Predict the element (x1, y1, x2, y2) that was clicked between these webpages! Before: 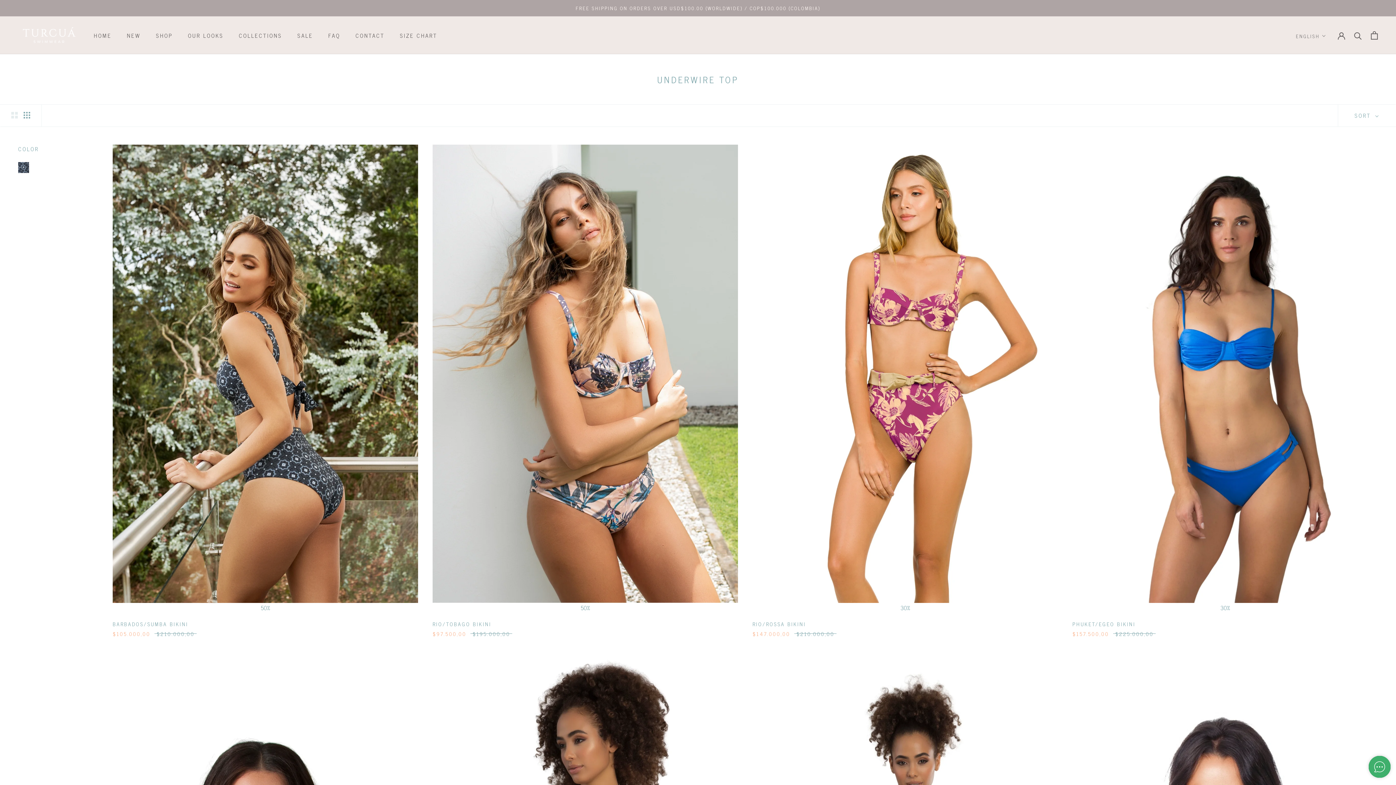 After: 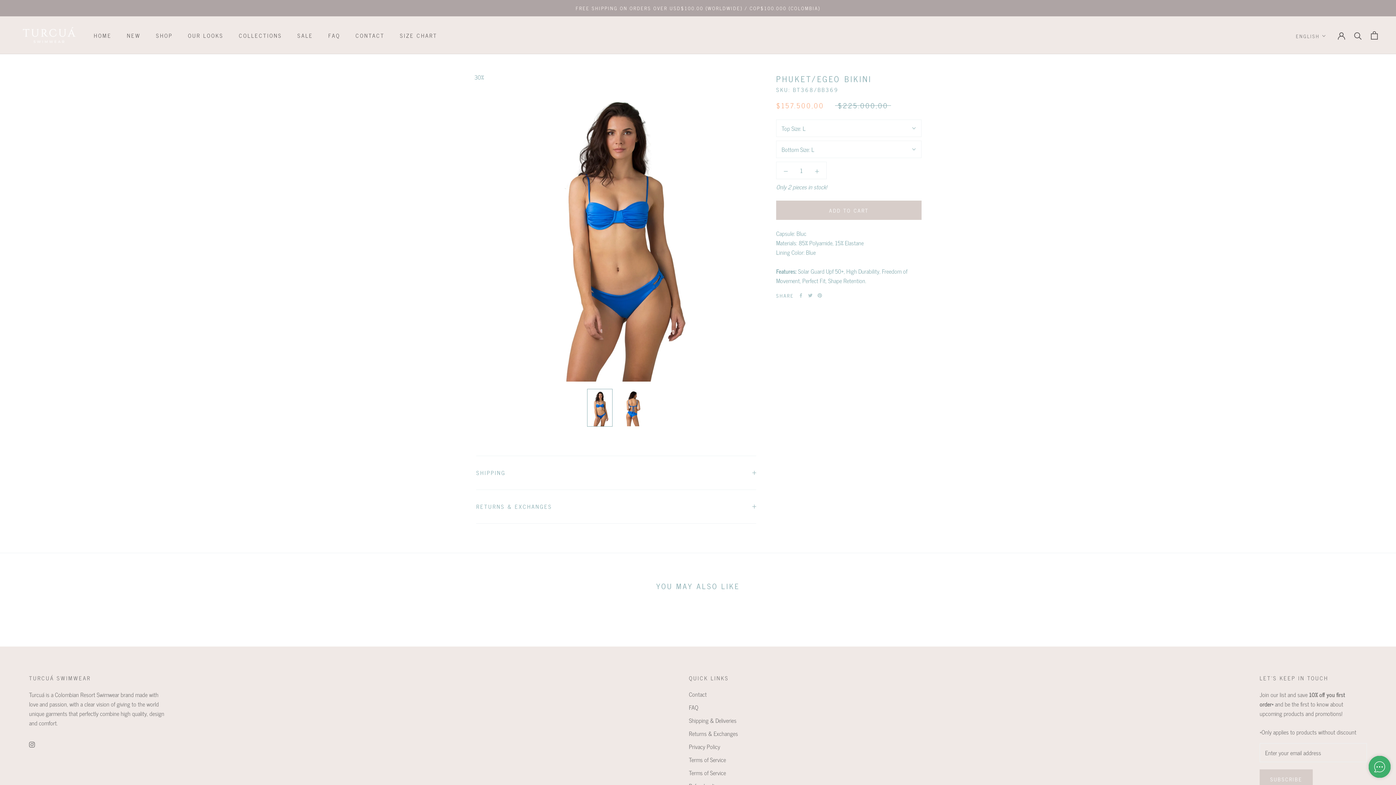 Action: bbox: (1072, 619, 1135, 628) label: PHUKET/EGEO BIKINI